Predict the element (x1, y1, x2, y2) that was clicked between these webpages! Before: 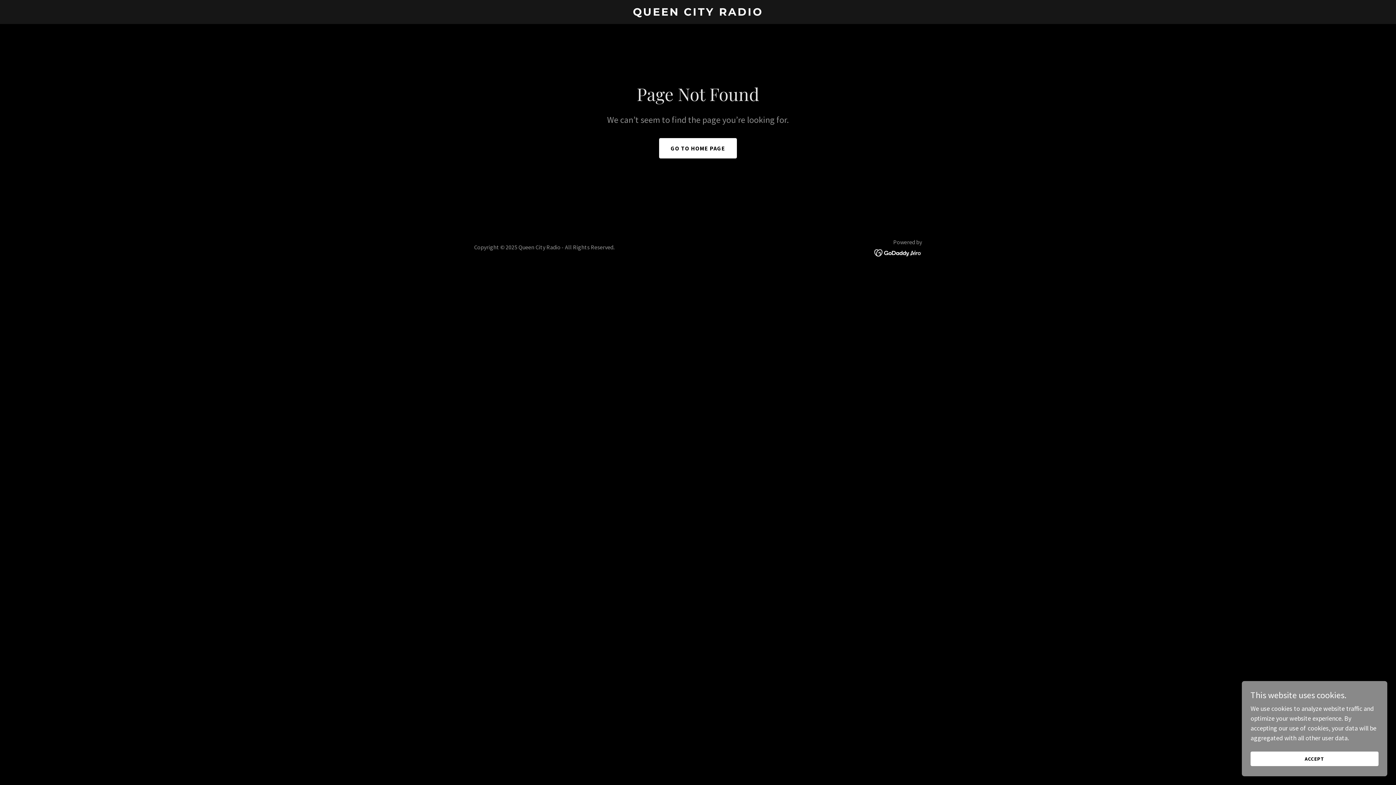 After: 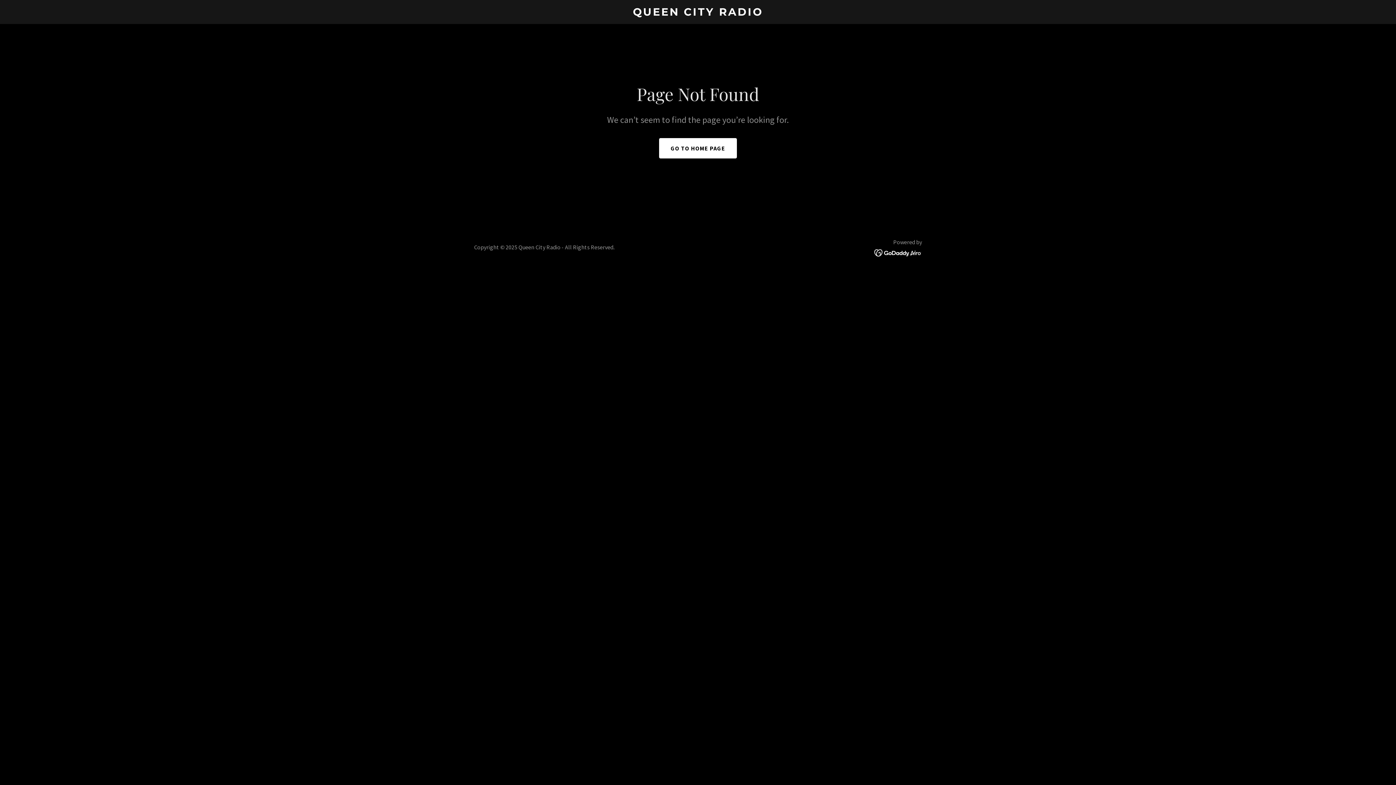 Action: bbox: (1250, 752, 1378, 766) label: ACCEPT